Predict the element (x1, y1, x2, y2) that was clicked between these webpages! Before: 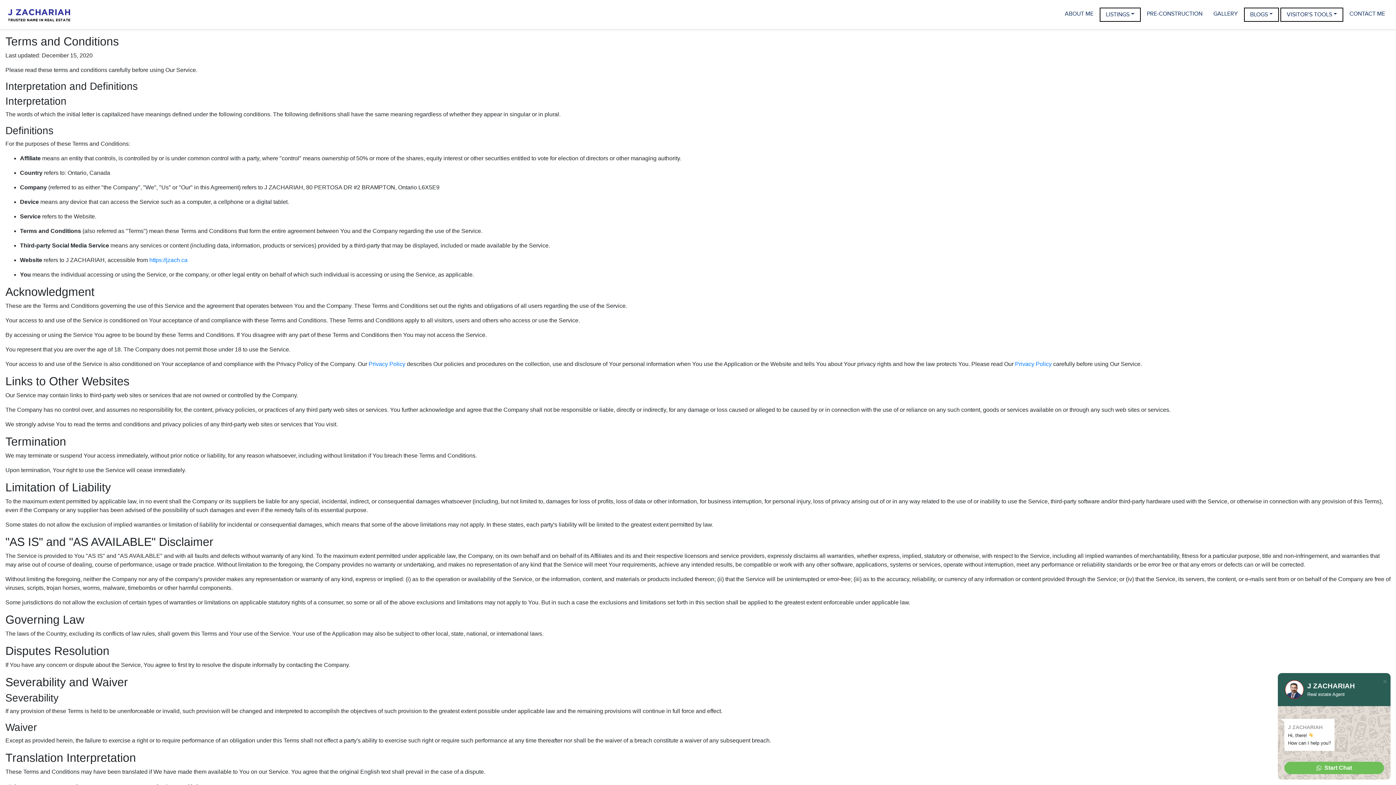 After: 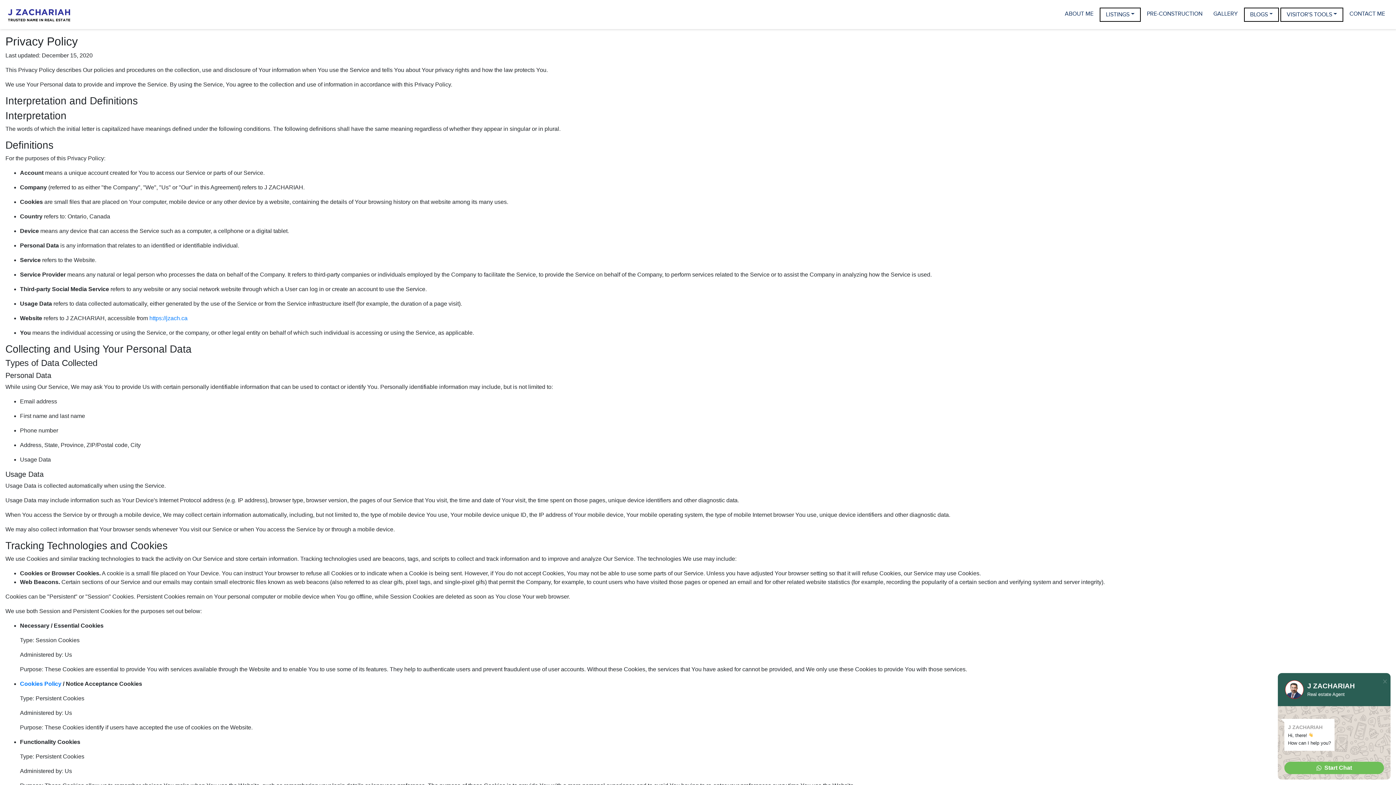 Action: label: Privacy Policy bbox: (368, 361, 405, 367)